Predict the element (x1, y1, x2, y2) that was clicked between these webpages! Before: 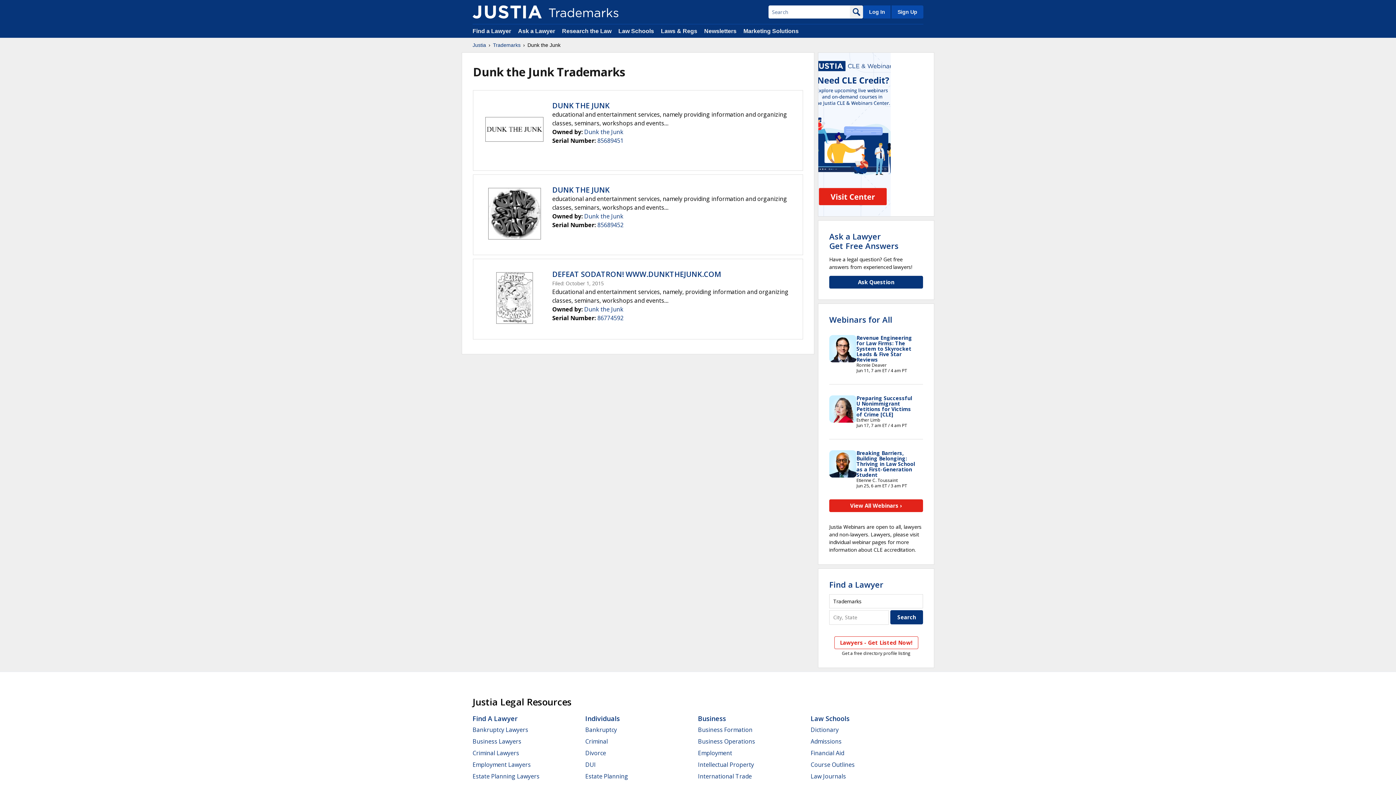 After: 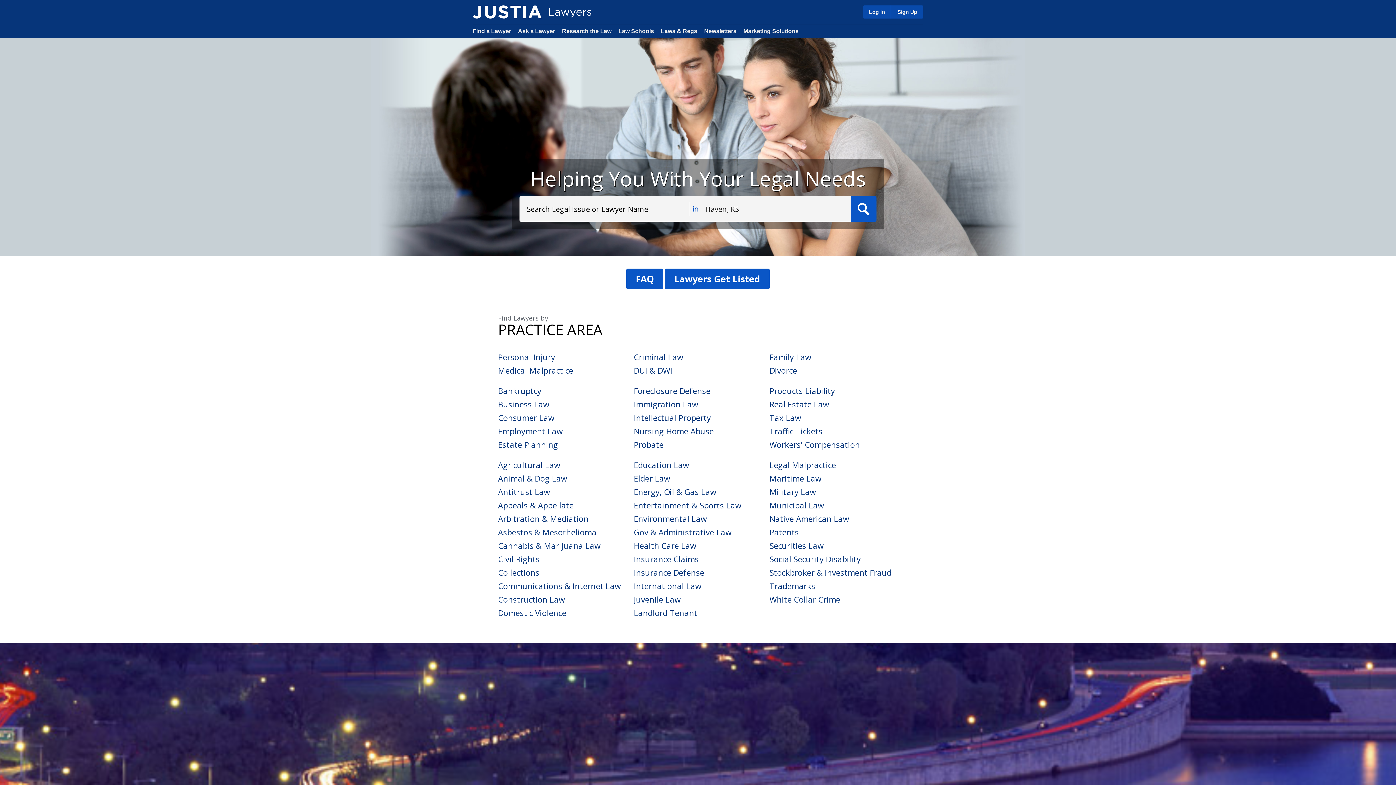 Action: label: Find a Lawyer bbox: (472, 28, 511, 34)